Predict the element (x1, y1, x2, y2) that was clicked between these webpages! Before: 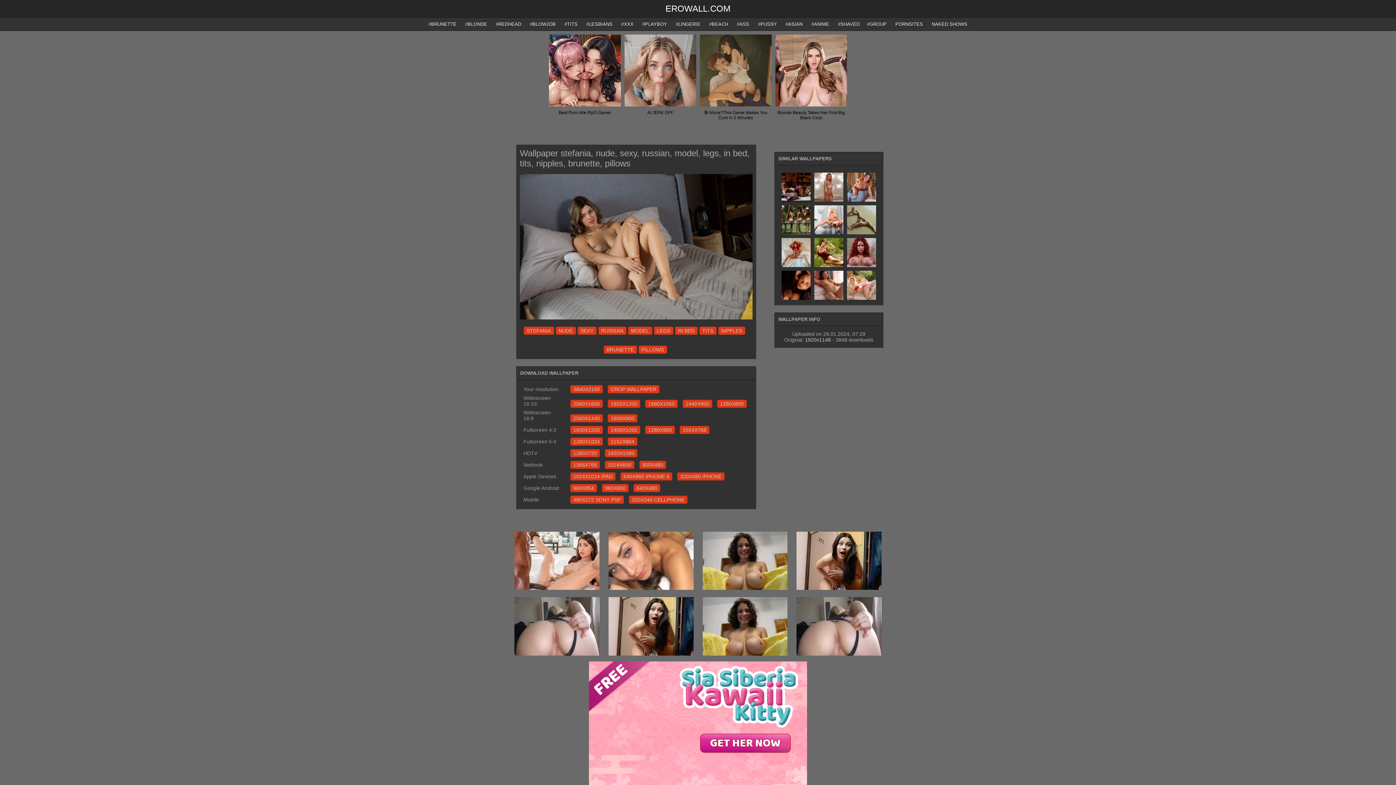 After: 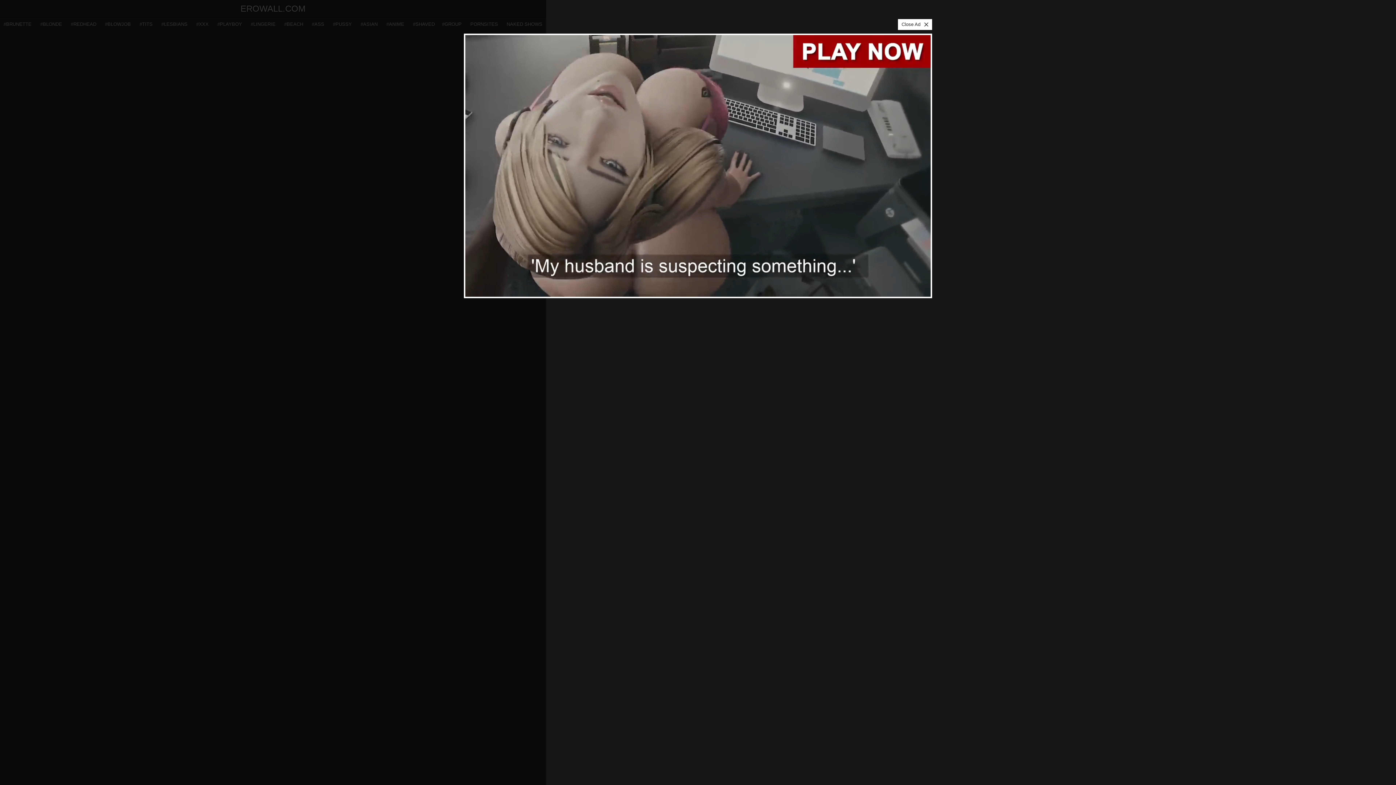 Action: bbox: (847, 172, 876, 202)